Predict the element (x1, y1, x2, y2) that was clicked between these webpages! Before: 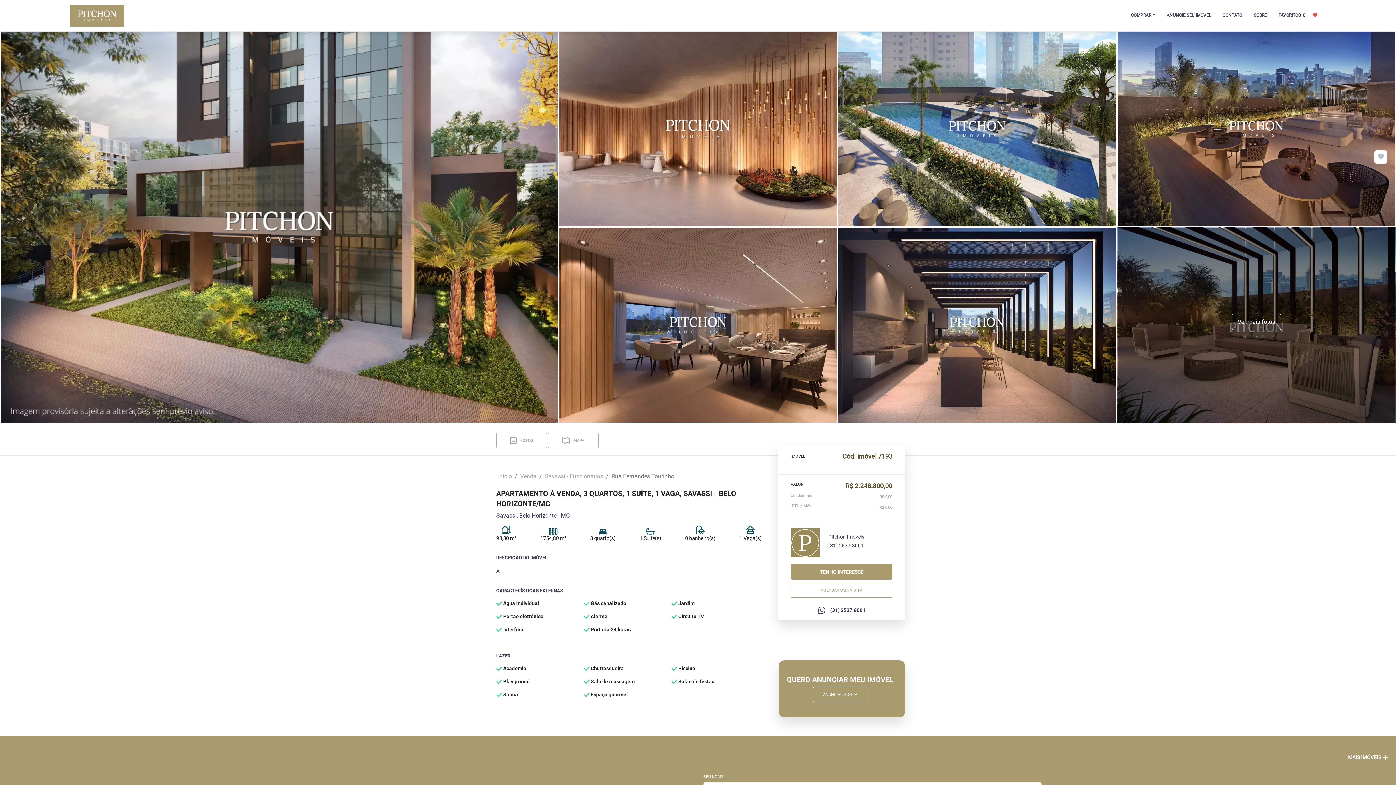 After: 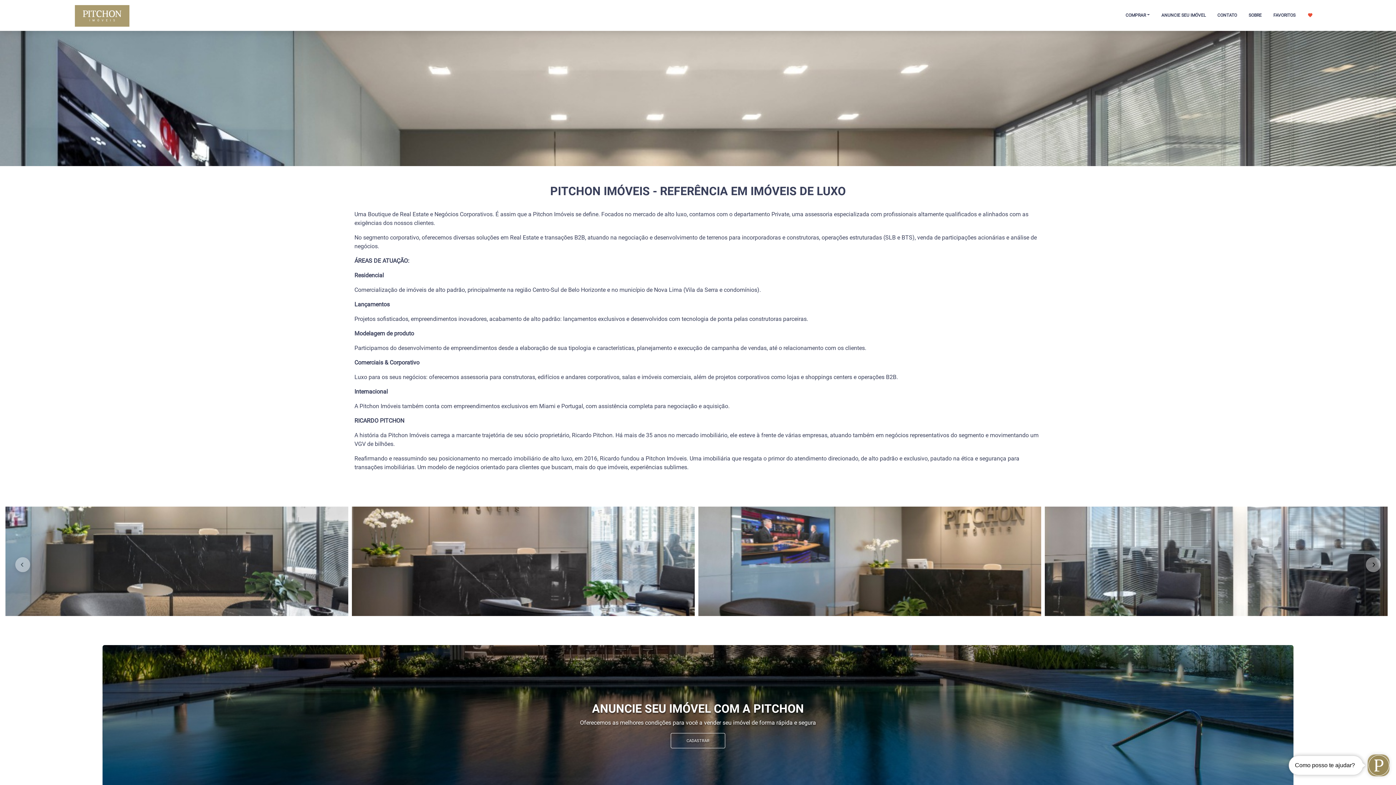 Action: bbox: (1248, 8, 1273, 22) label: SOBRE